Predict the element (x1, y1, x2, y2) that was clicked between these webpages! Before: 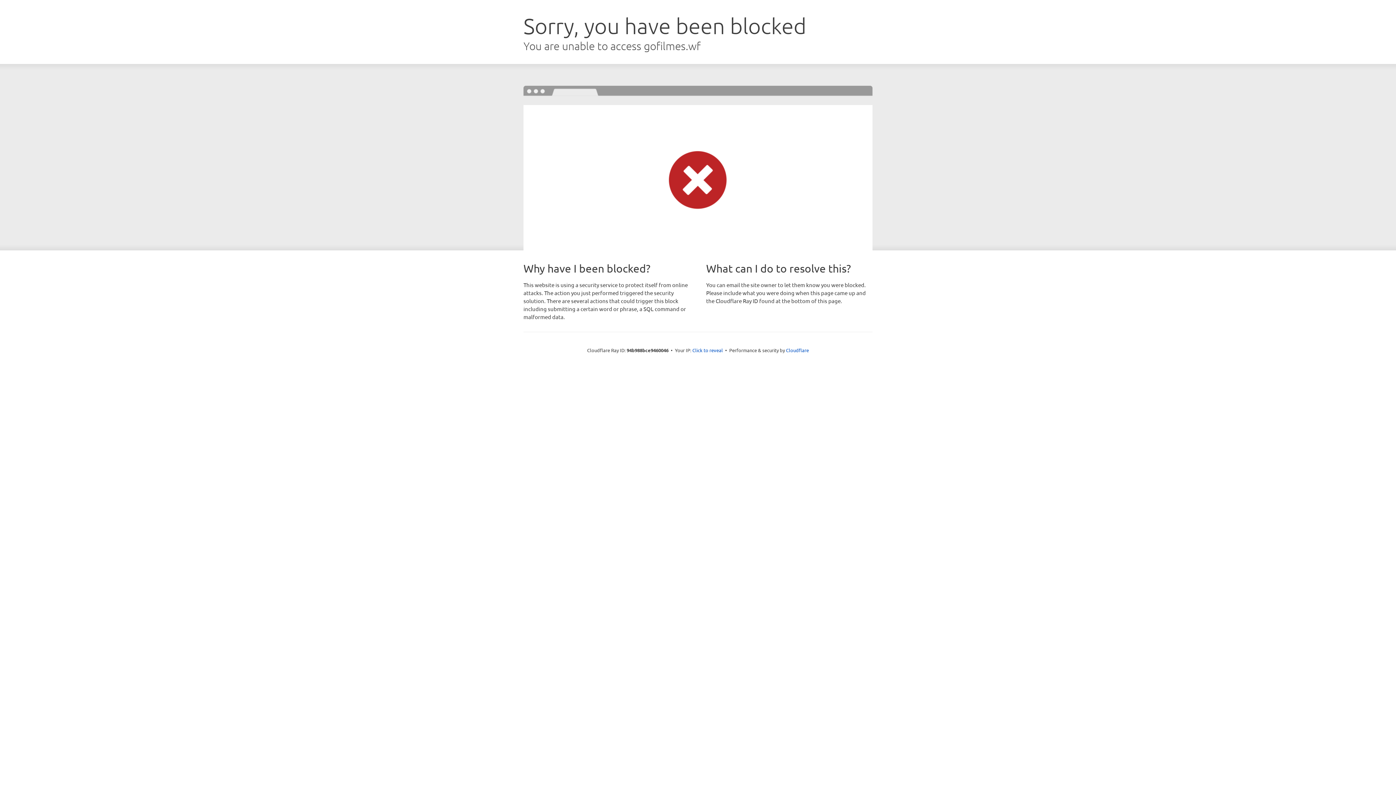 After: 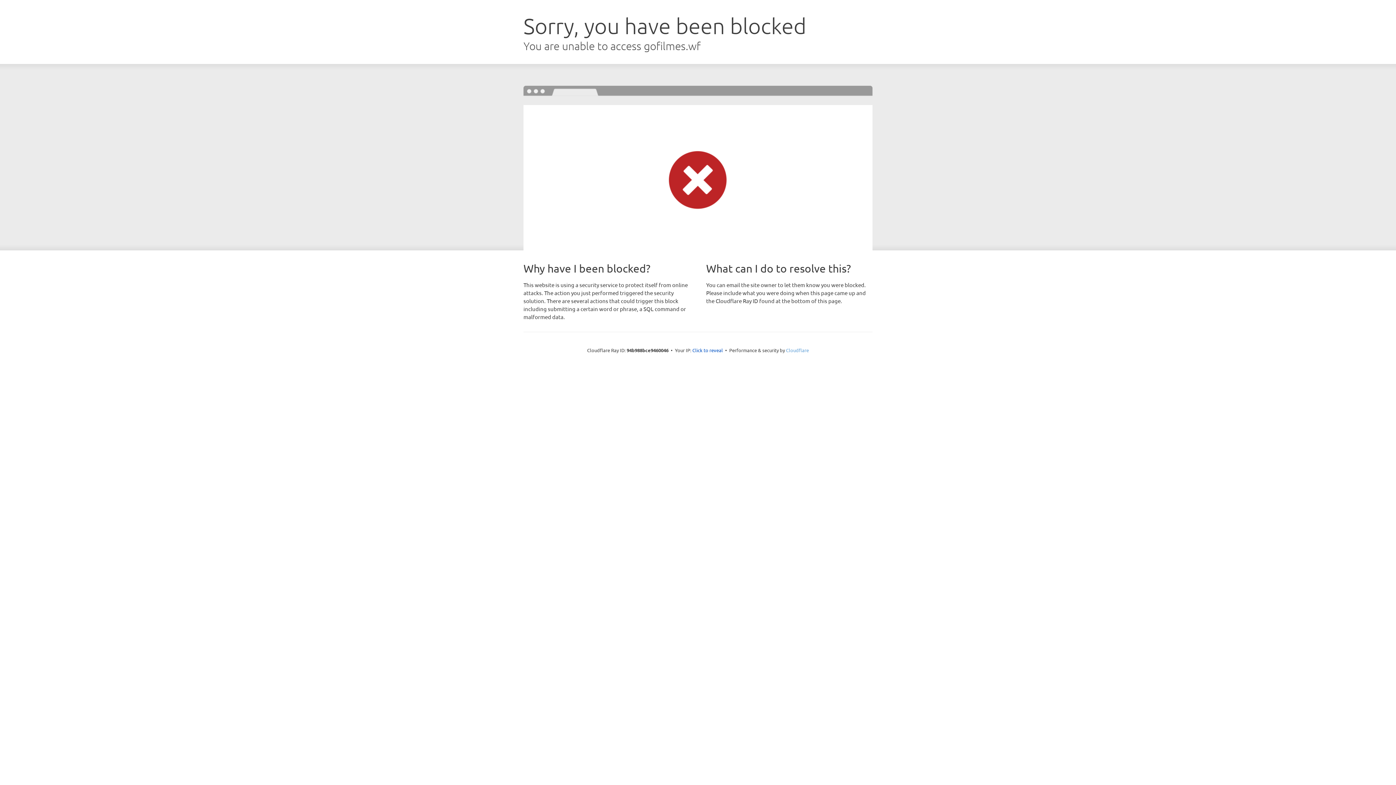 Action: label: Cloudflare bbox: (786, 347, 809, 353)